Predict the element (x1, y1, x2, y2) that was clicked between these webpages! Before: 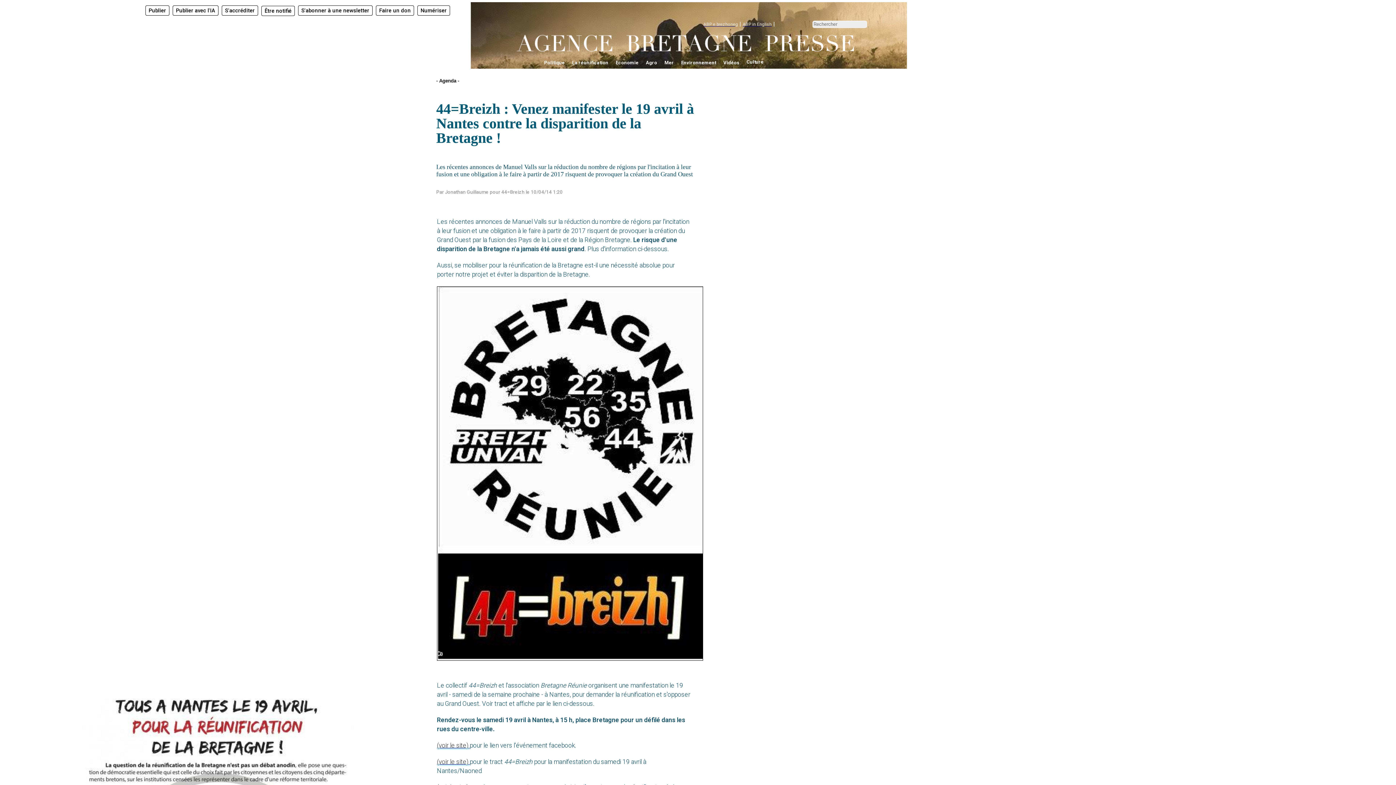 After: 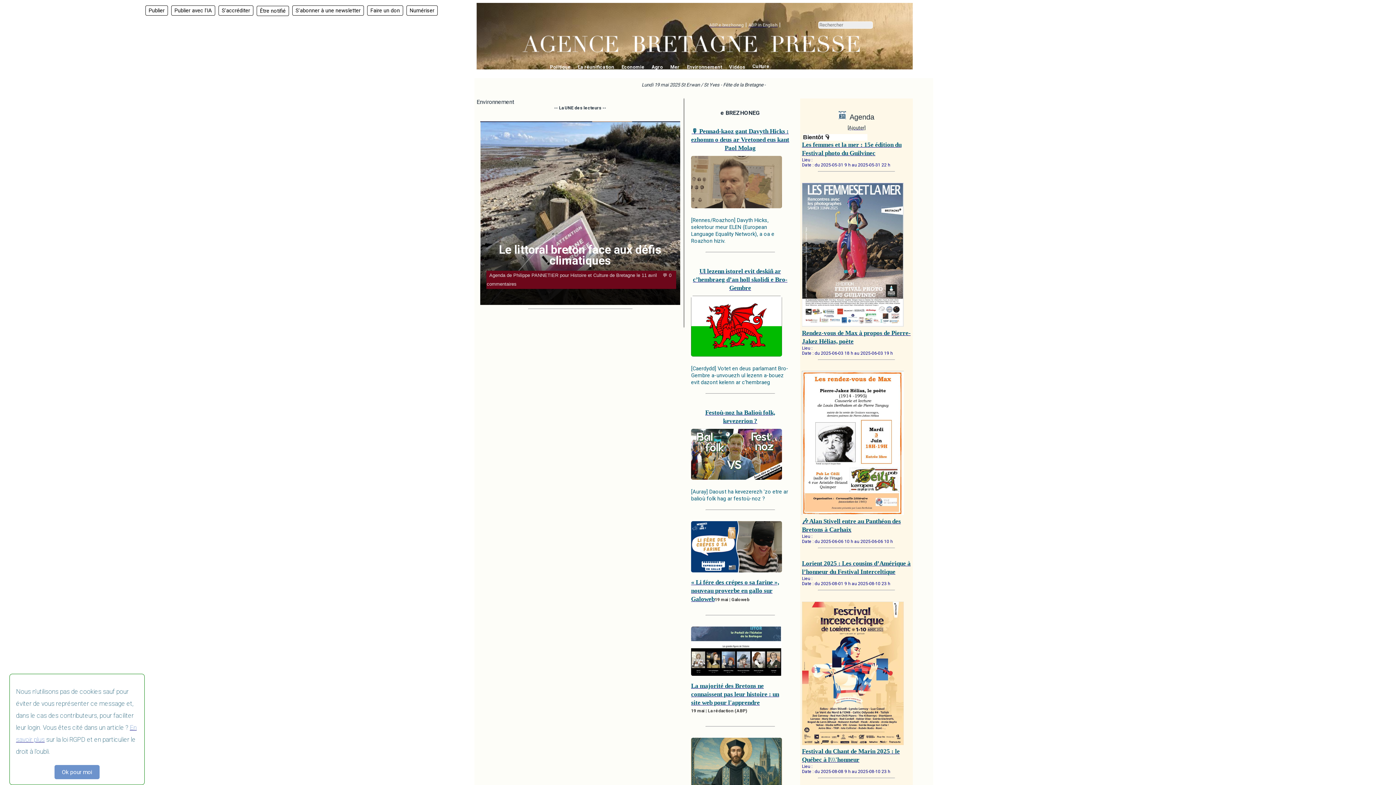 Action: label: Environnement bbox: (677, 58, 719, 67)